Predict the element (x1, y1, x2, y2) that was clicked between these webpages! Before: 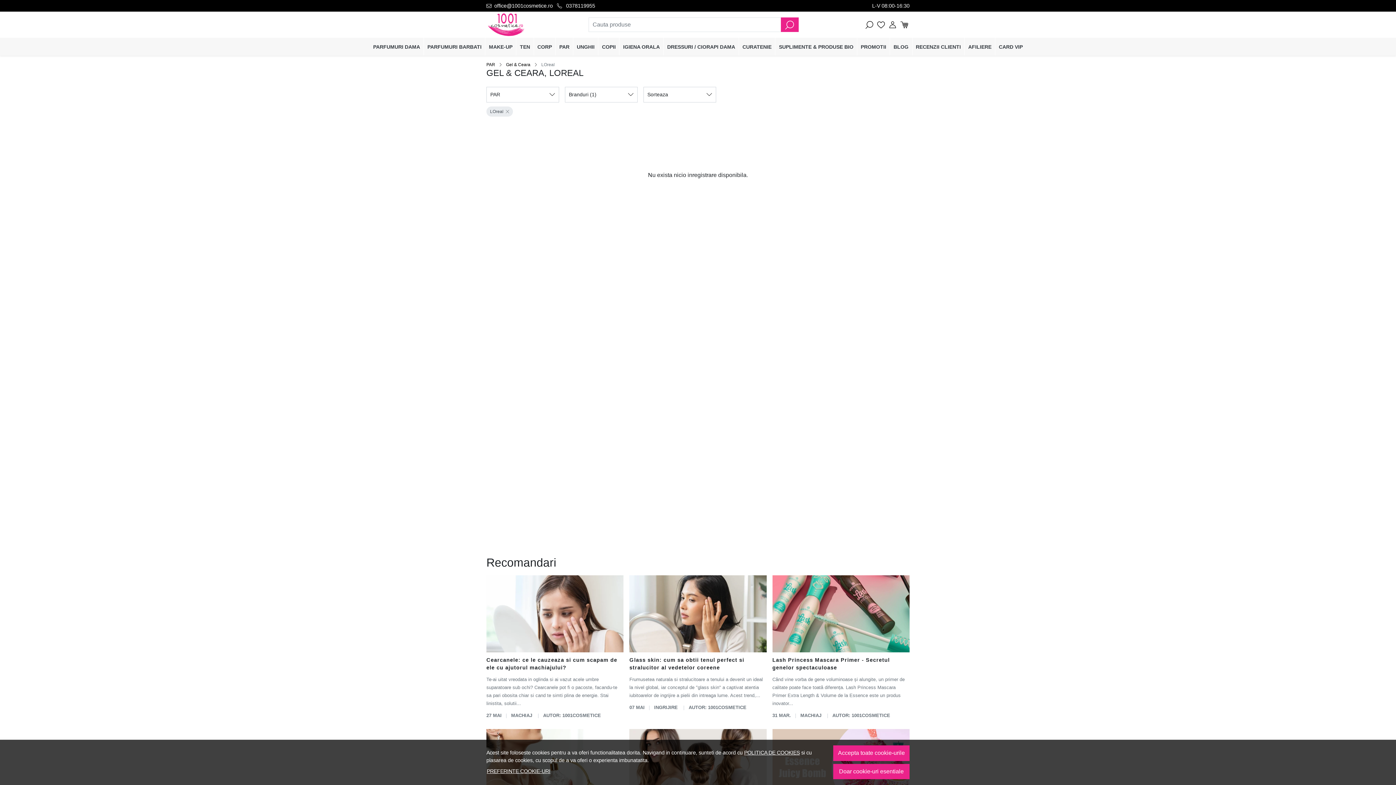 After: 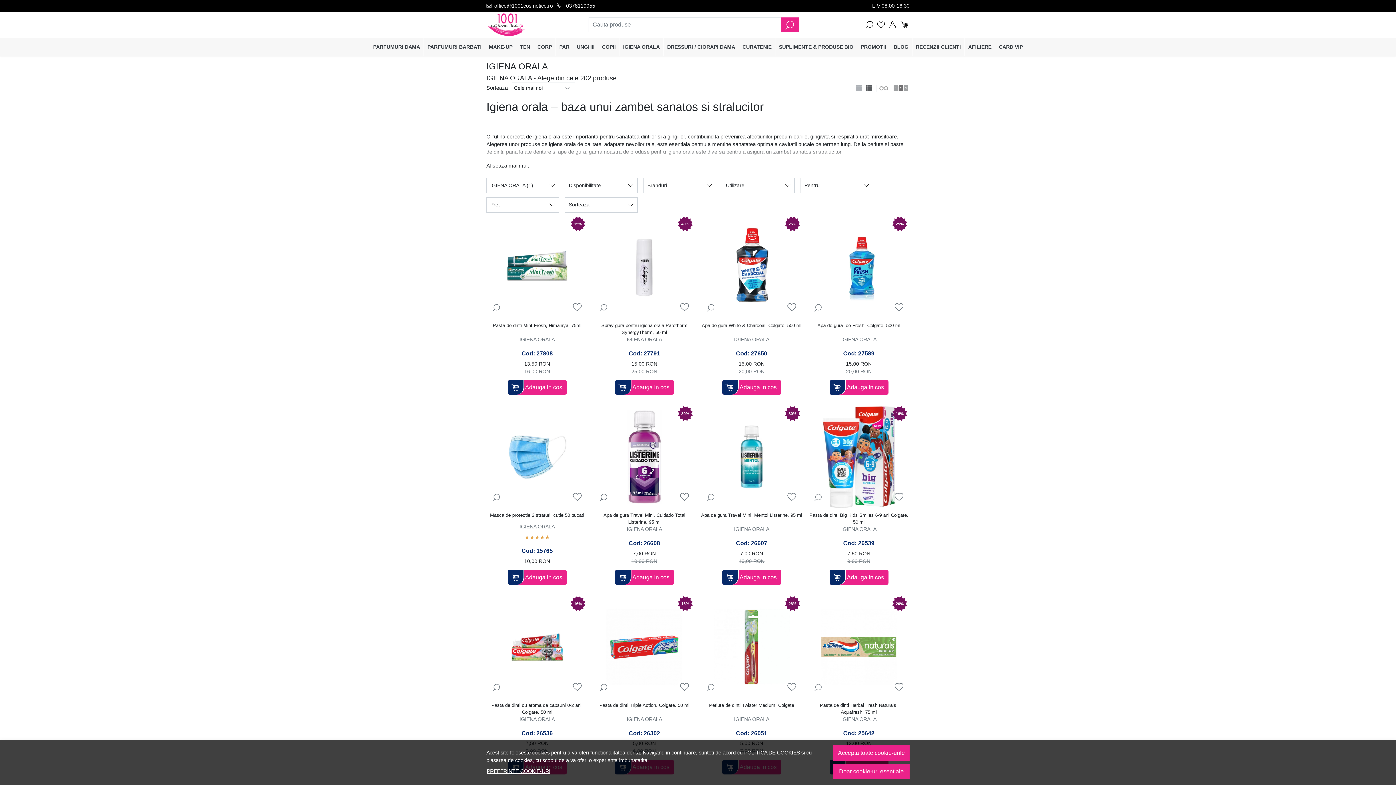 Action: label: IGIENA ORALA bbox: (619, 41, 663, 52)